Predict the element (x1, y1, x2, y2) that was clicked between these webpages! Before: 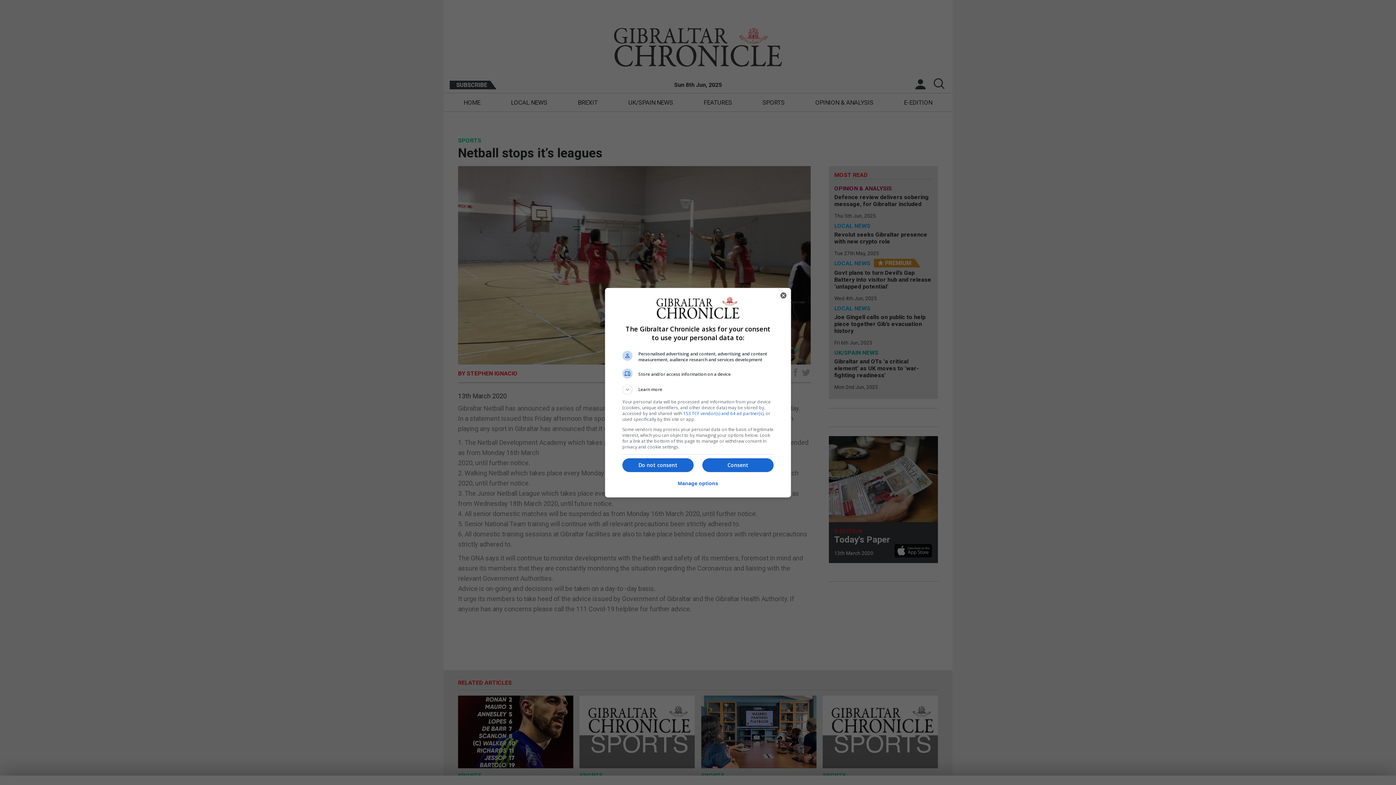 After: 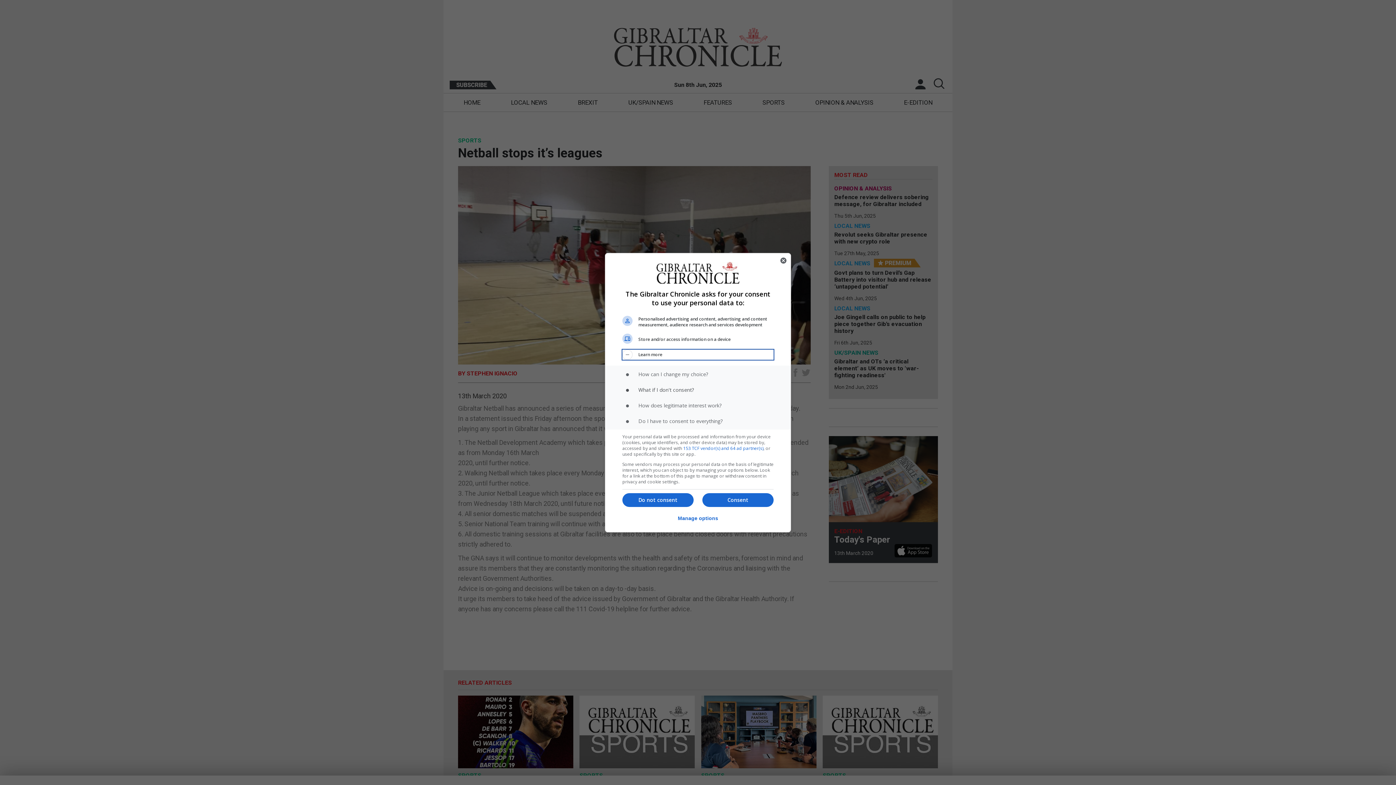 Action: label: Learn more bbox: (622, 384, 773, 394)